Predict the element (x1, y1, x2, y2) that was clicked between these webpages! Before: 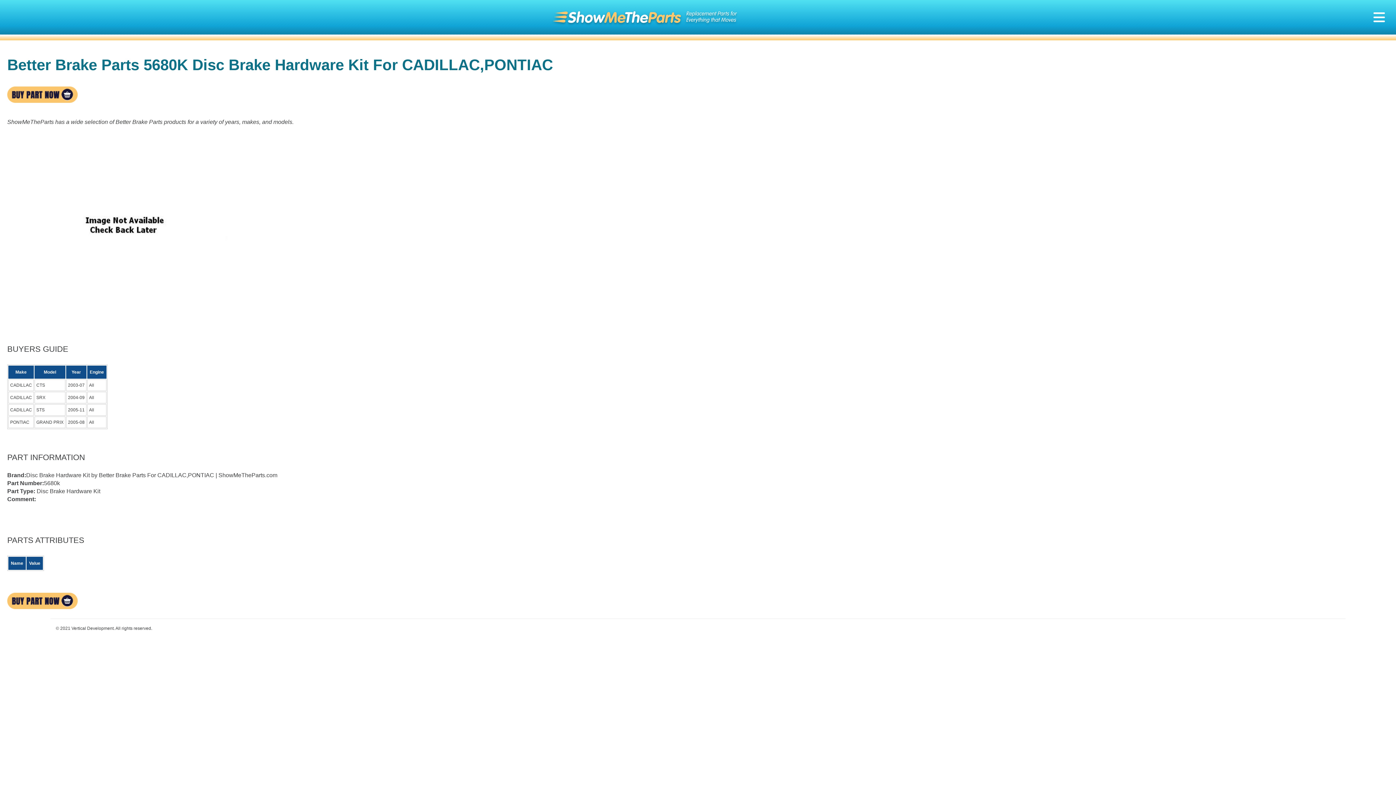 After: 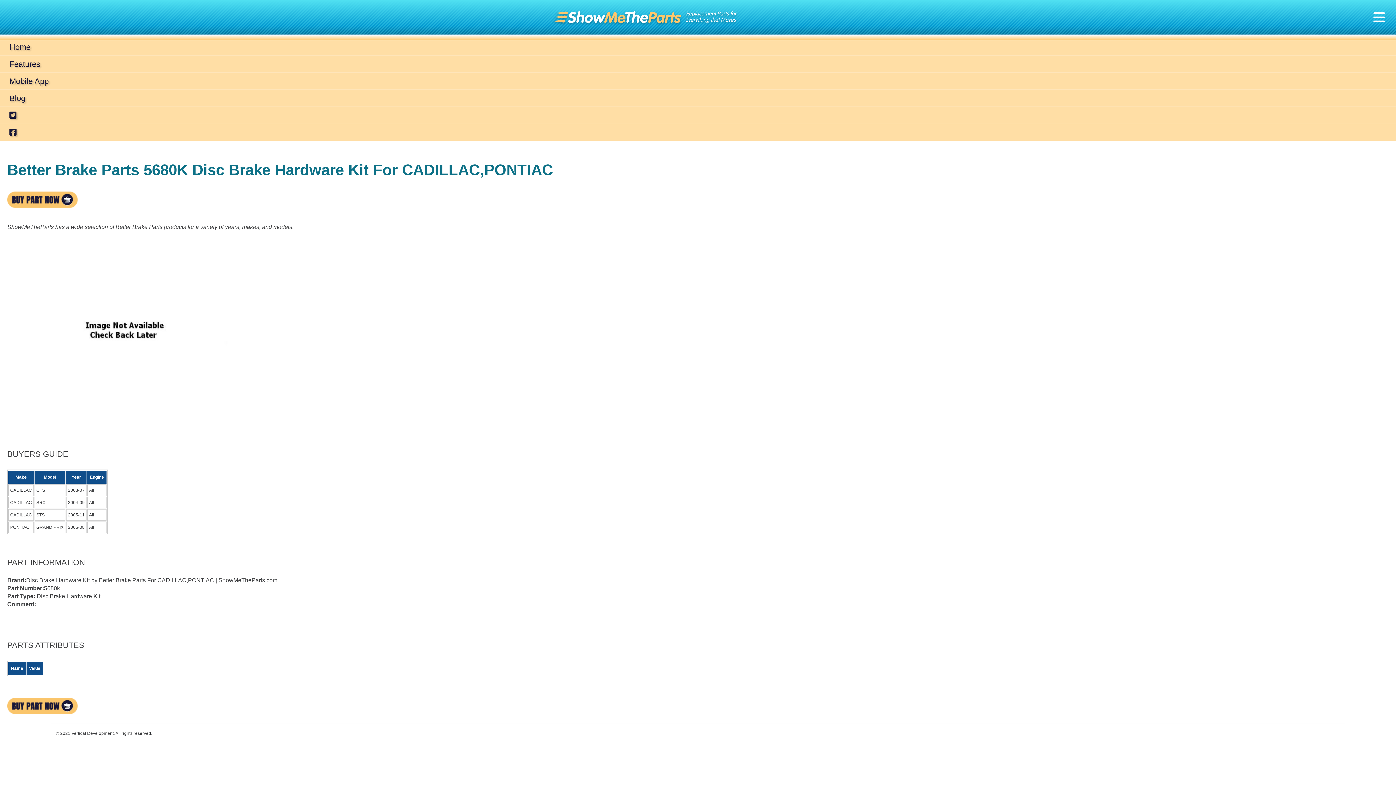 Action: bbox: (1373, 10, 1385, 24) label: Toggle navigation